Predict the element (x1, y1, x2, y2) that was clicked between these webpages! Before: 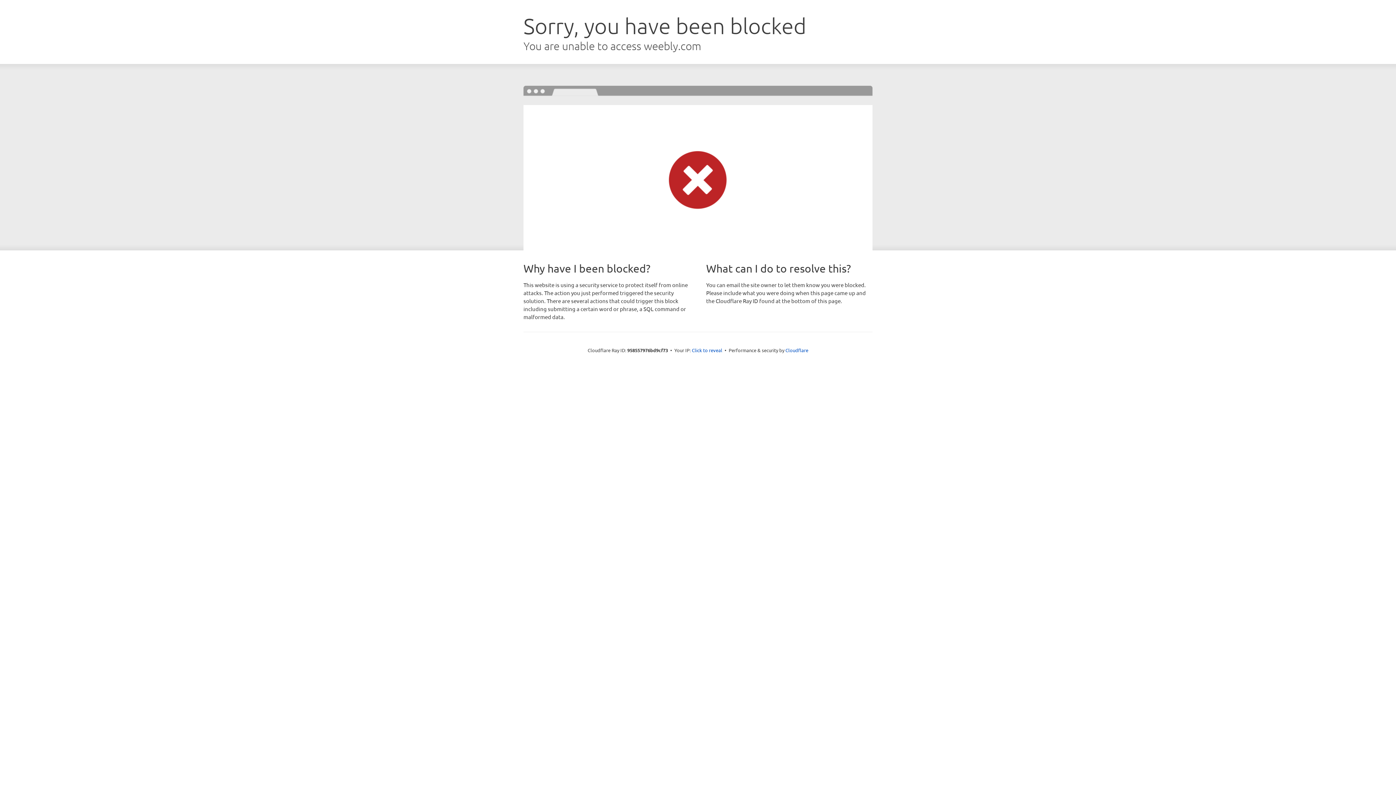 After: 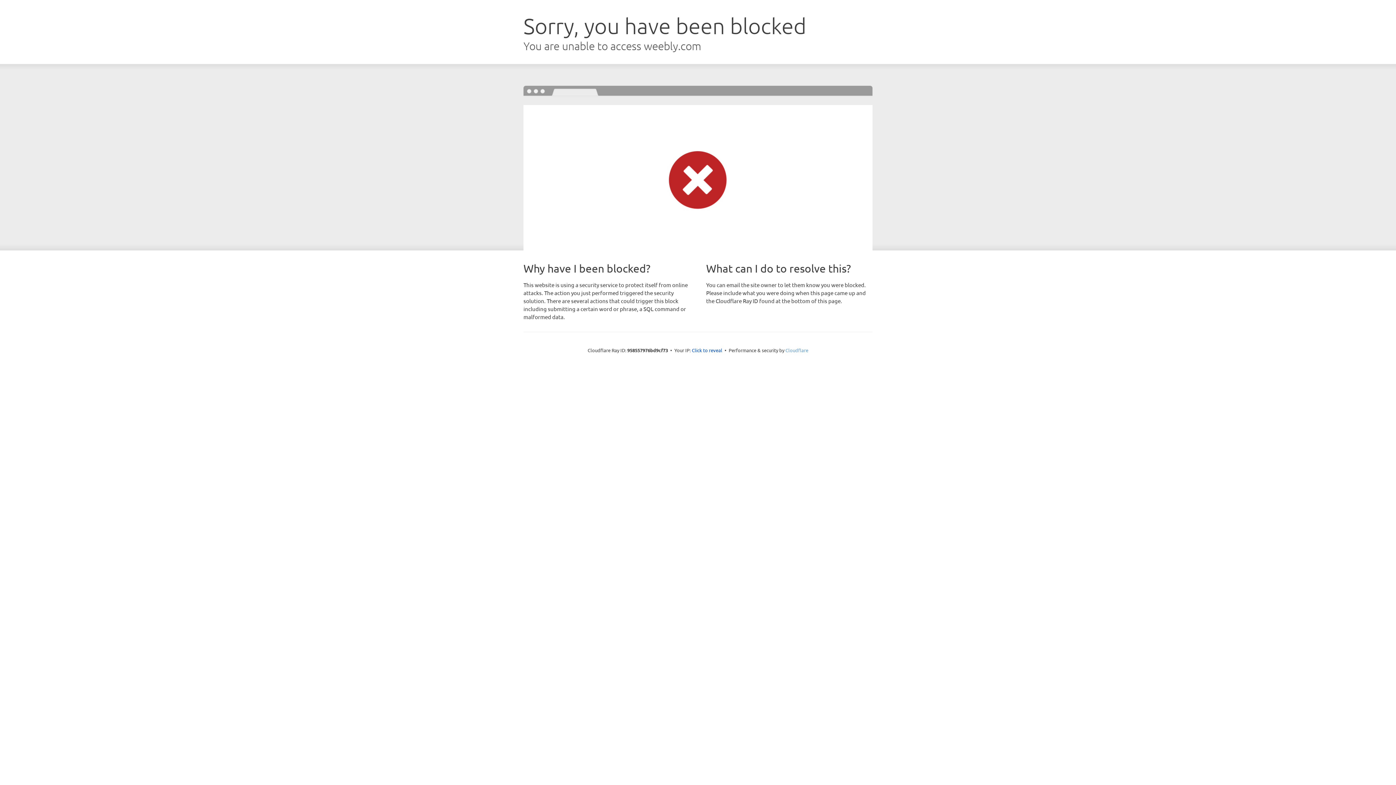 Action: label: Cloudflare bbox: (785, 347, 808, 353)